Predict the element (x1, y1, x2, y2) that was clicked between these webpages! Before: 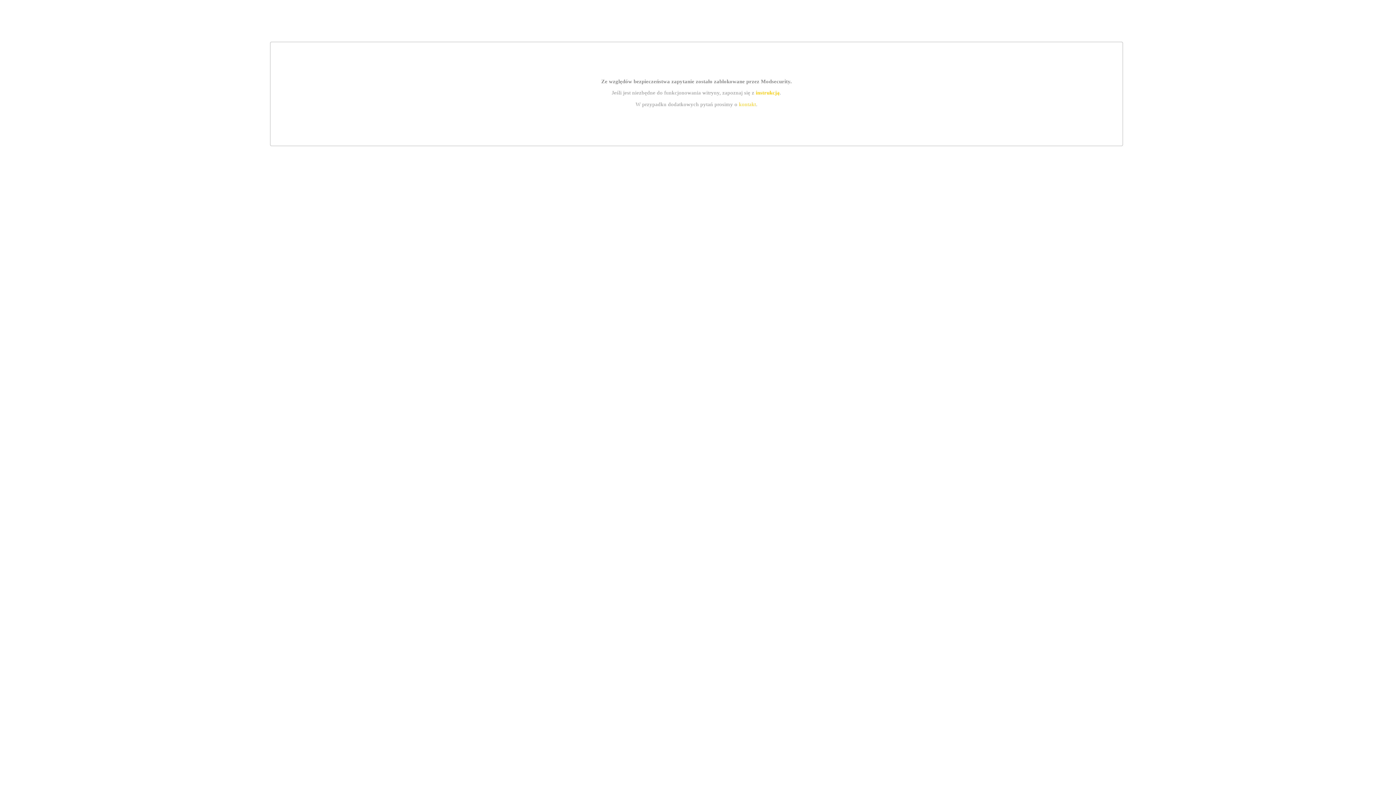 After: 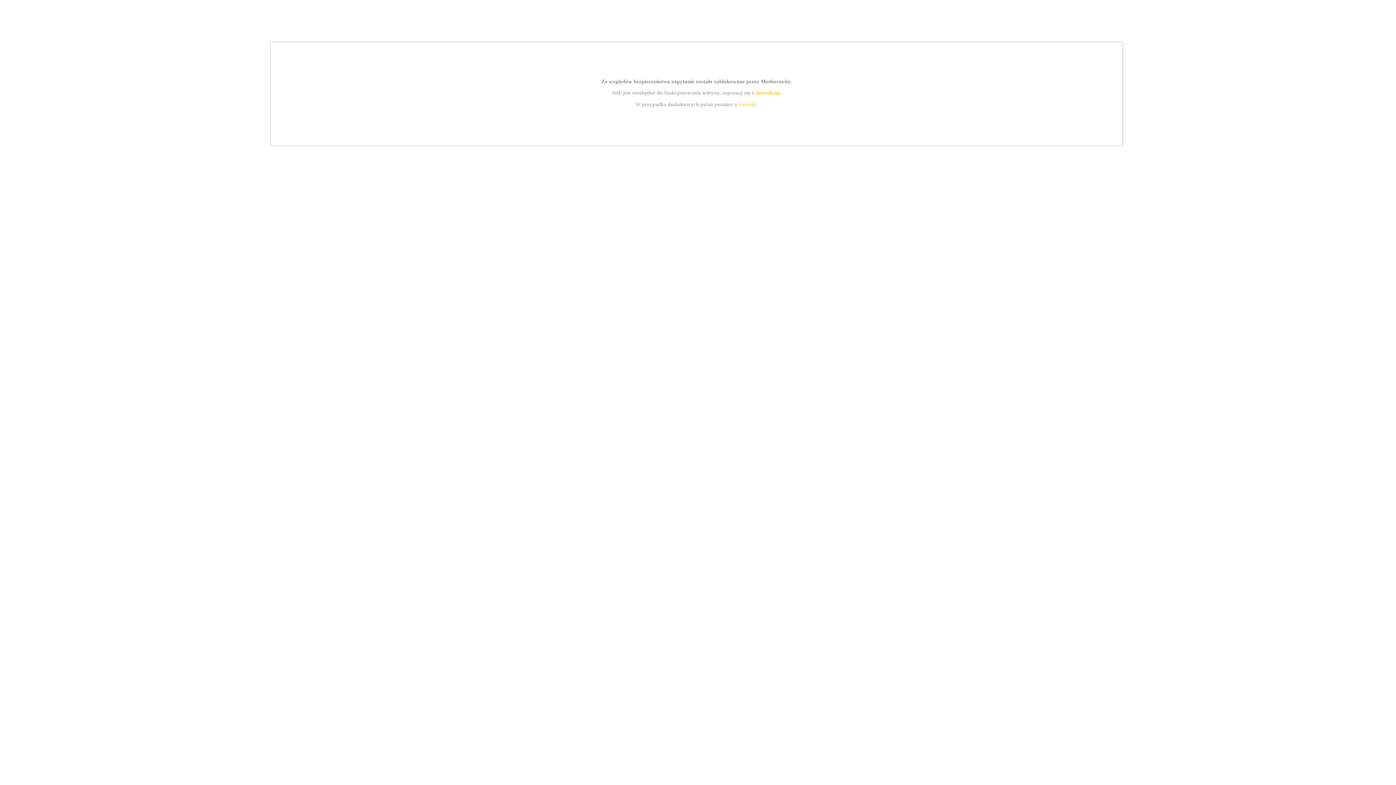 Action: bbox: (755, 89, 779, 95) label: instrukcją